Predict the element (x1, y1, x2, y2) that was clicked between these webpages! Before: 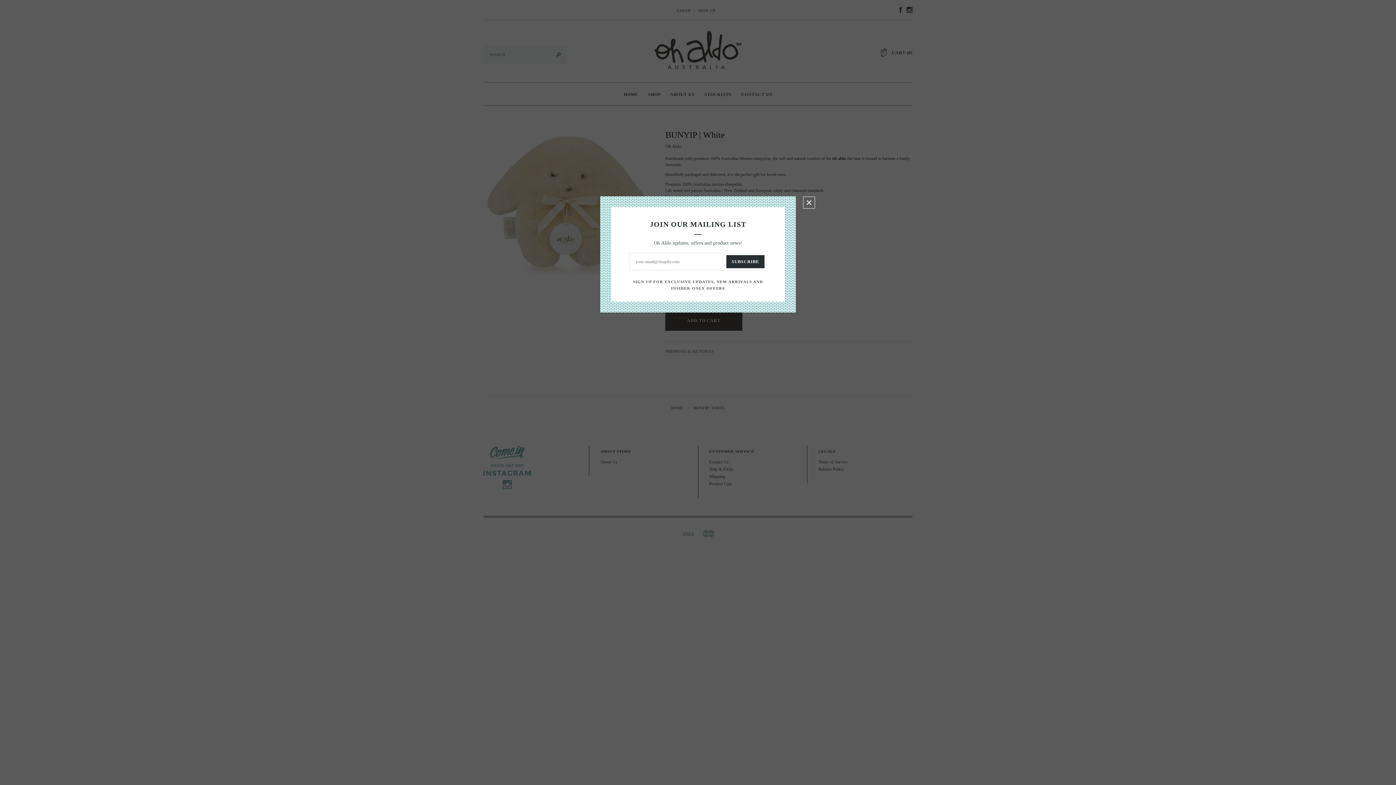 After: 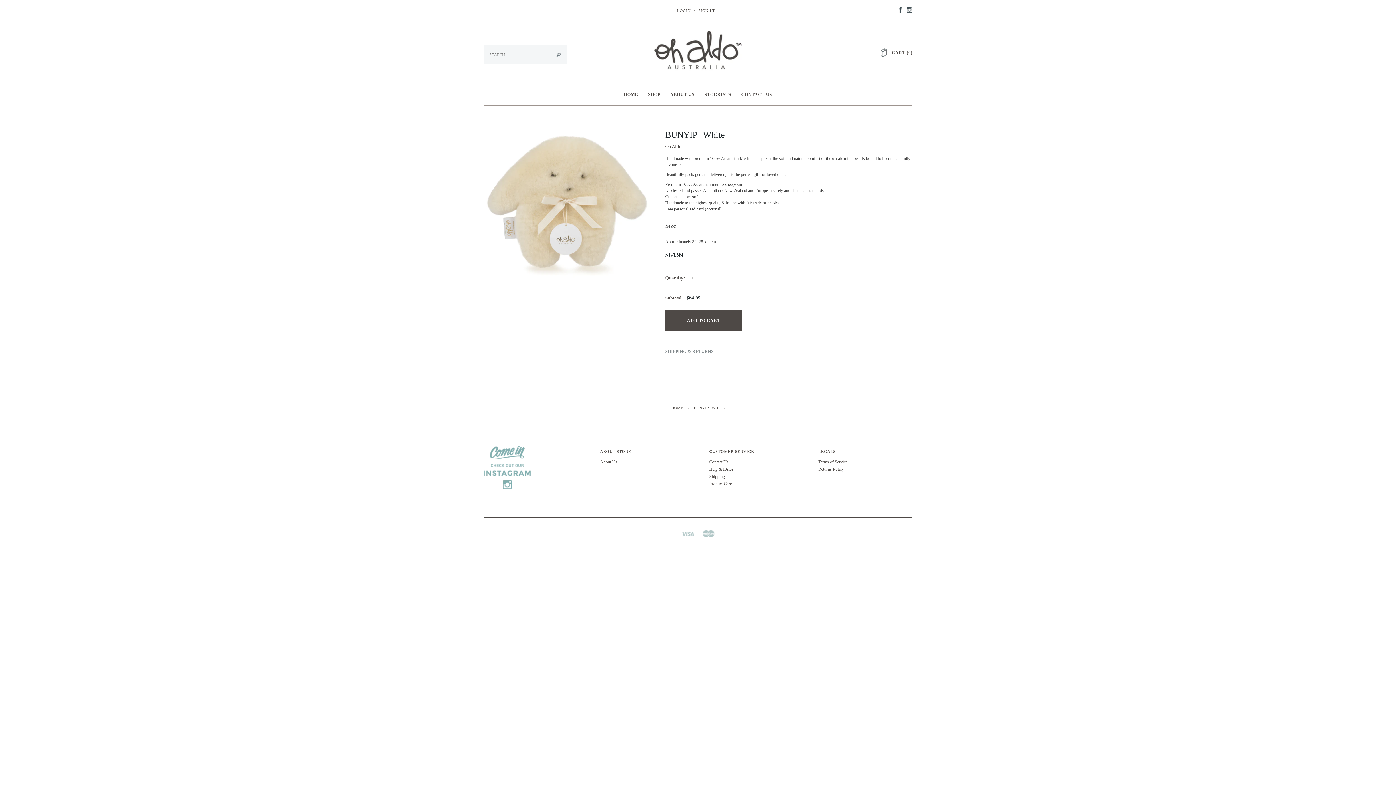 Action: label: CLOSE WINDOW bbox: (803, 196, 821, 209)